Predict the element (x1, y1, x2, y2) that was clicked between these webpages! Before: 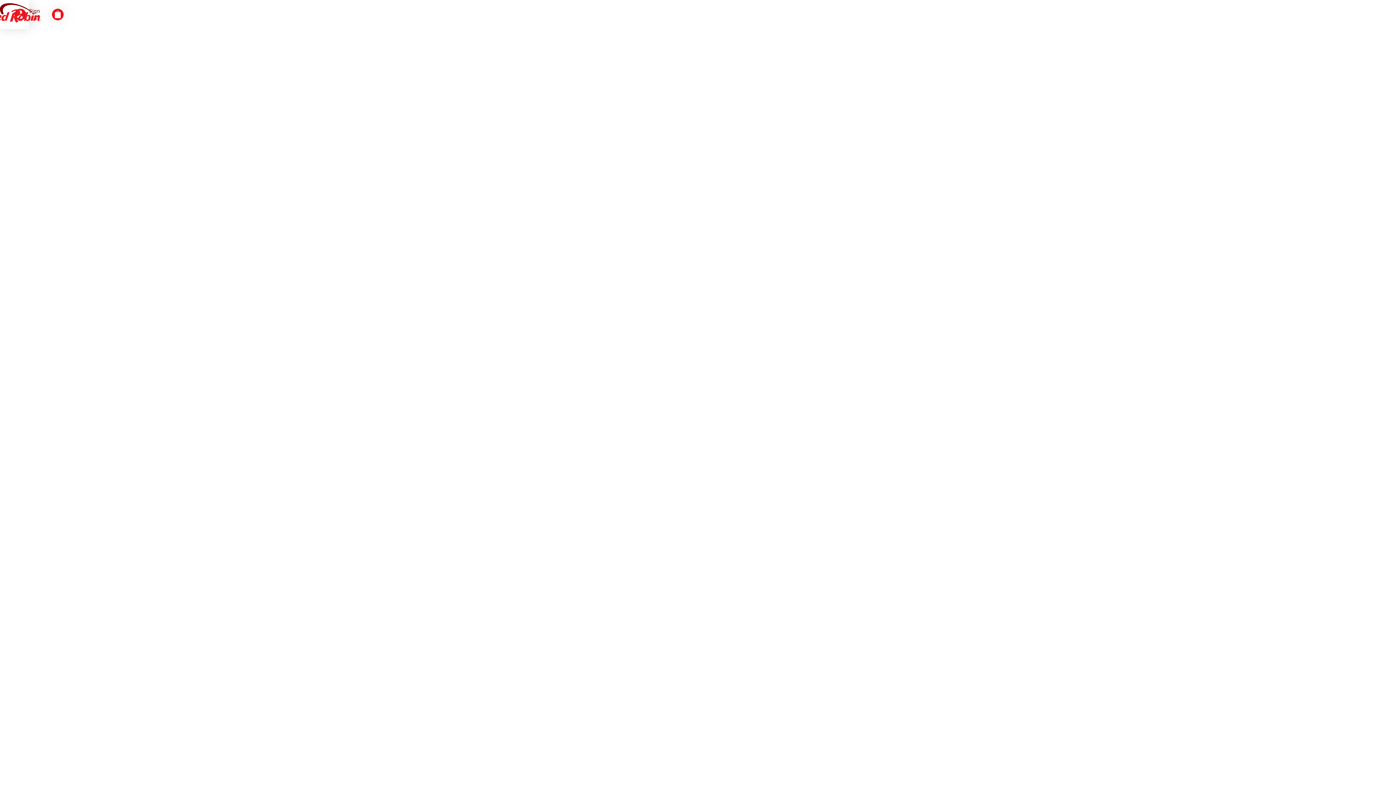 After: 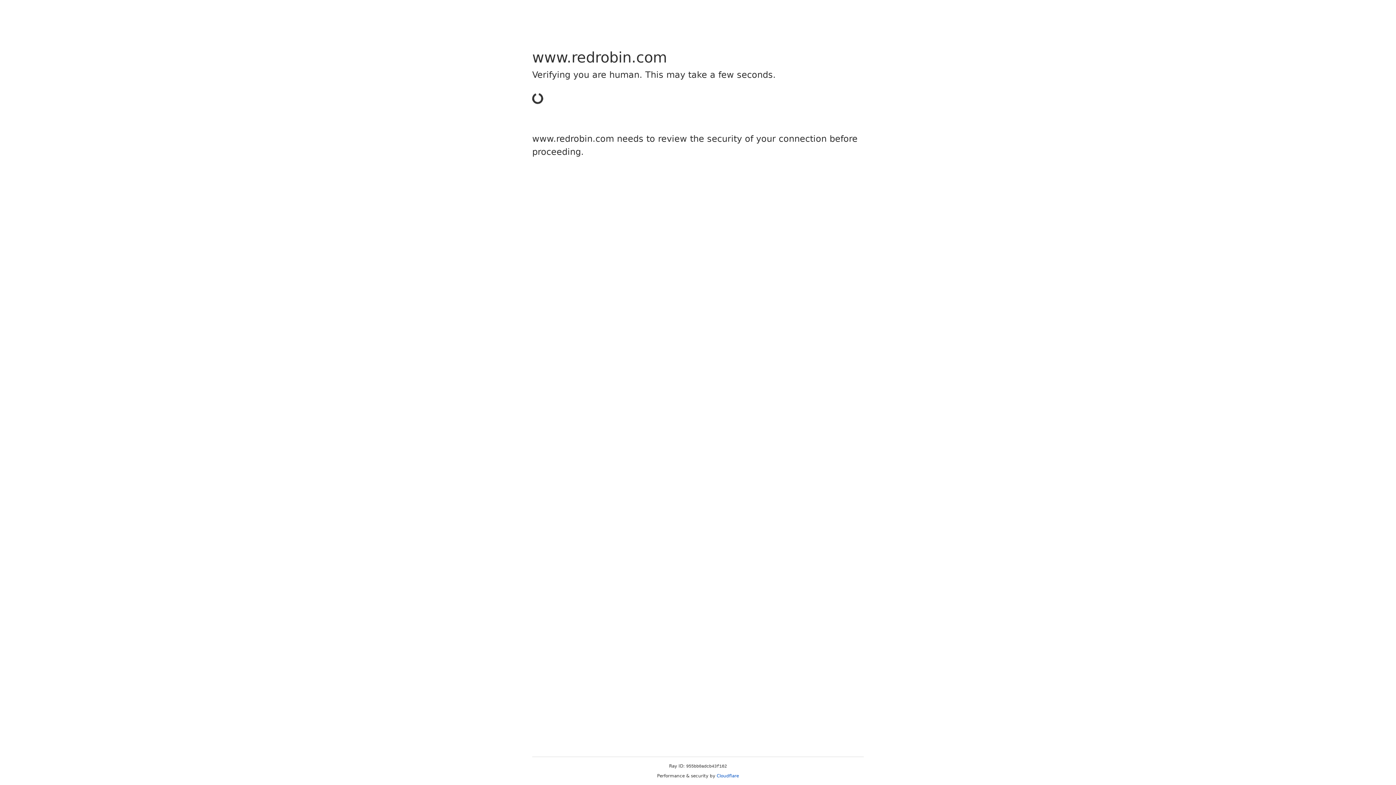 Action: label: Navigate to order bbox: (52, 8, 63, 20)